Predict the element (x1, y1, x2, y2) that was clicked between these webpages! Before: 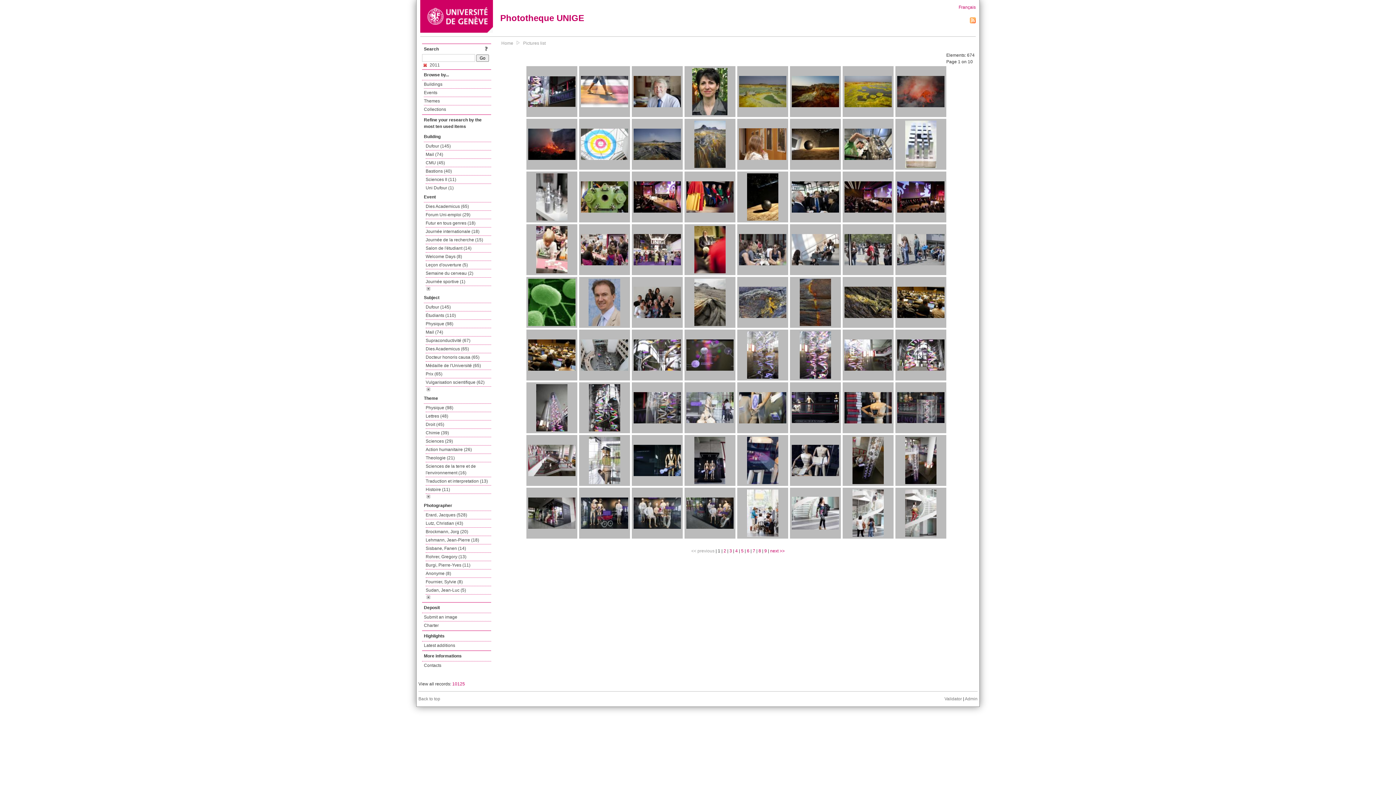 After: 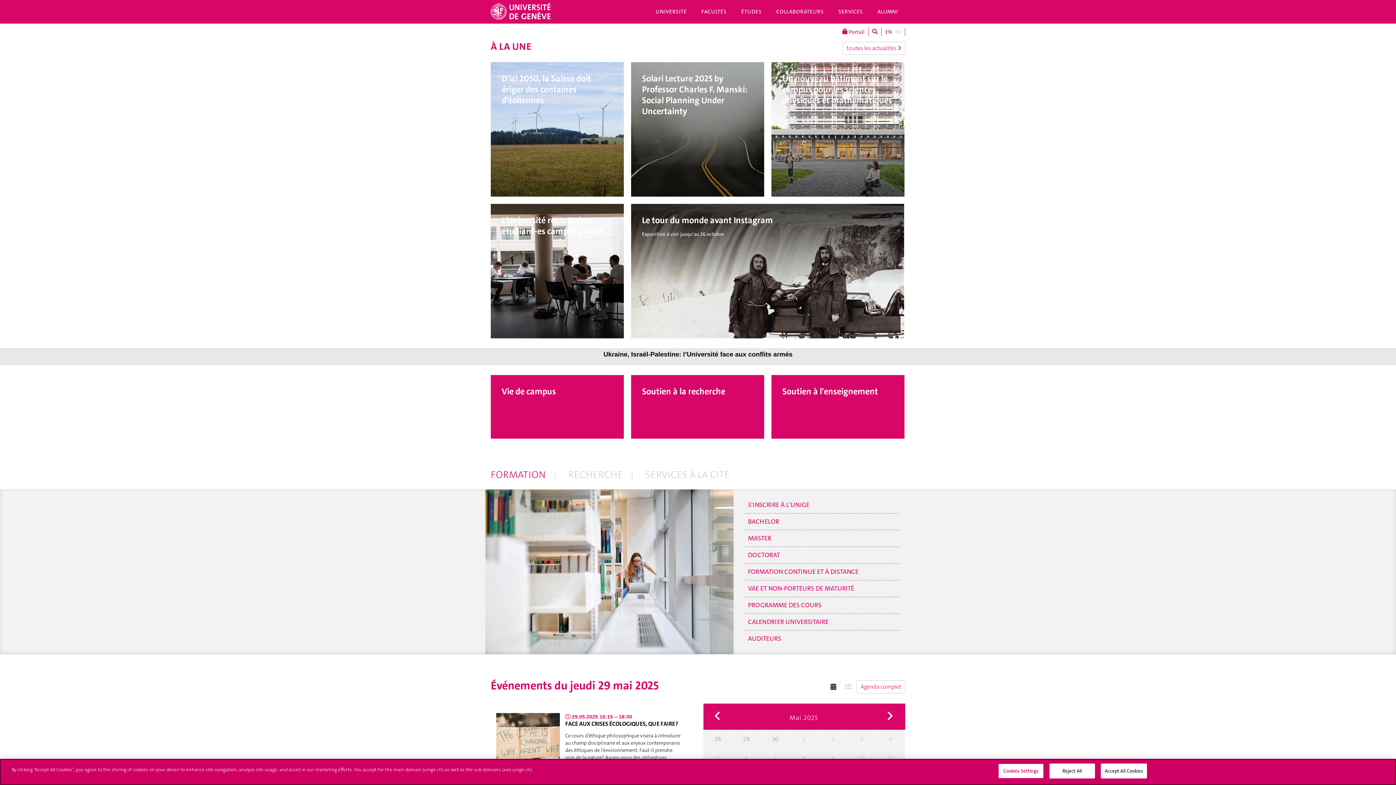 Action: bbox: (420, 28, 494, 33)